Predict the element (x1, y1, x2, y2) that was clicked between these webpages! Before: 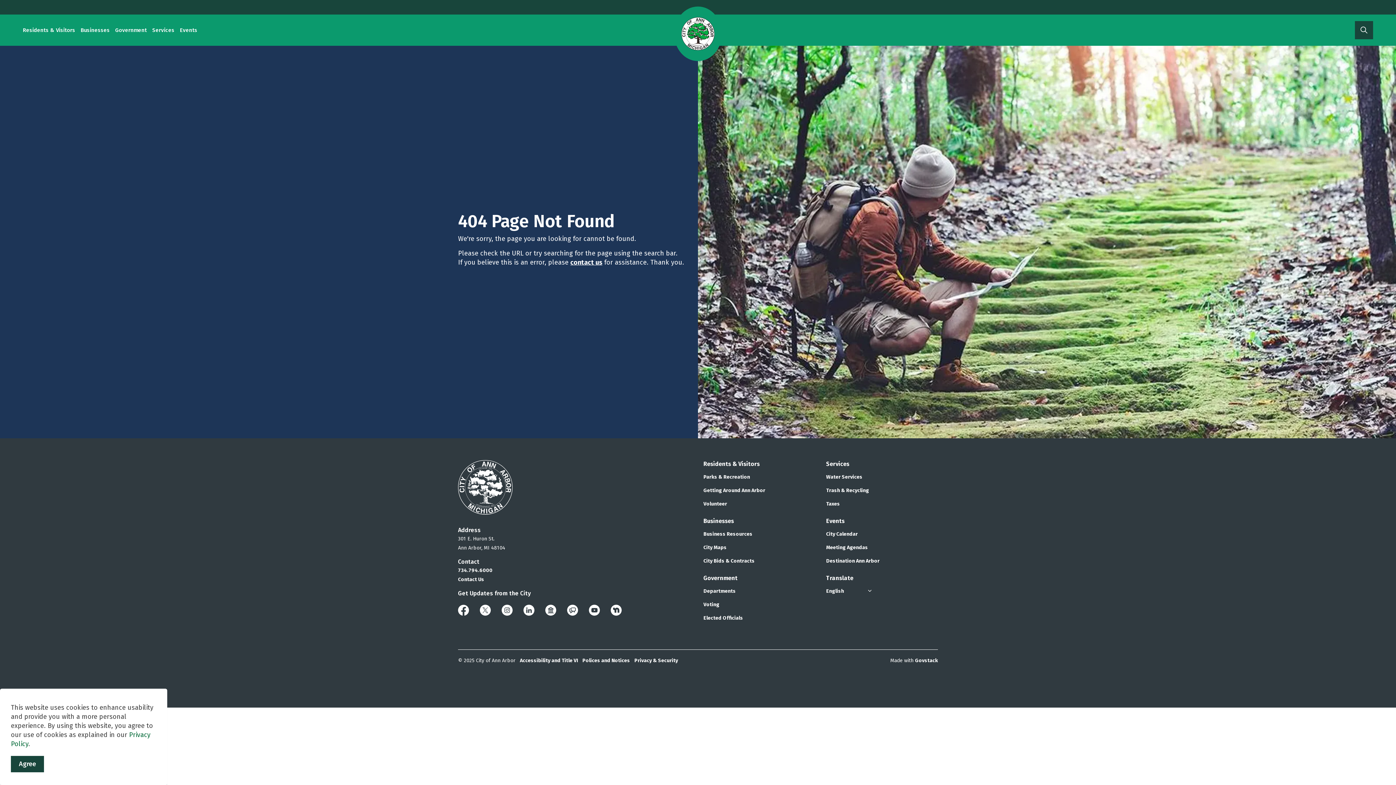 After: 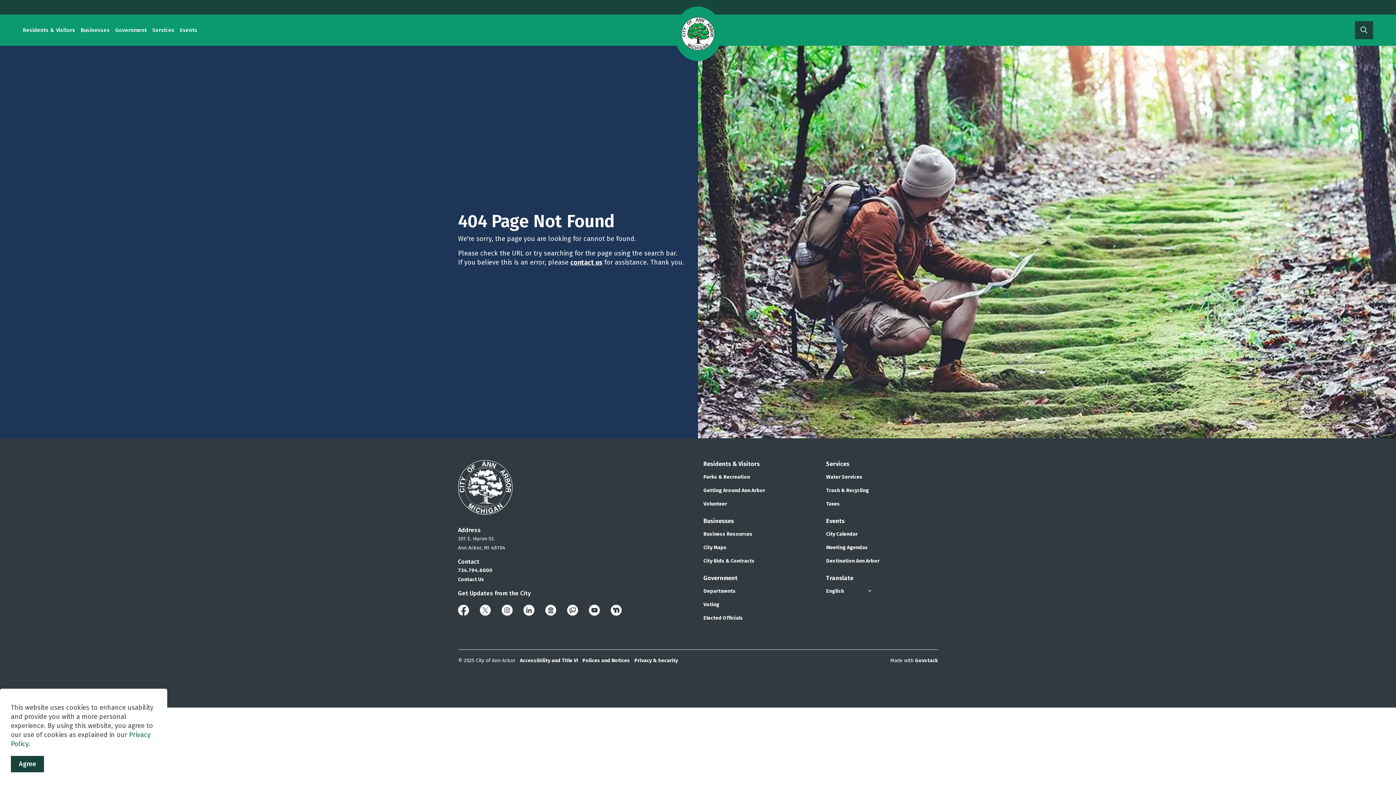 Action: label: Nextdoor bbox: (610, 606, 621, 613)